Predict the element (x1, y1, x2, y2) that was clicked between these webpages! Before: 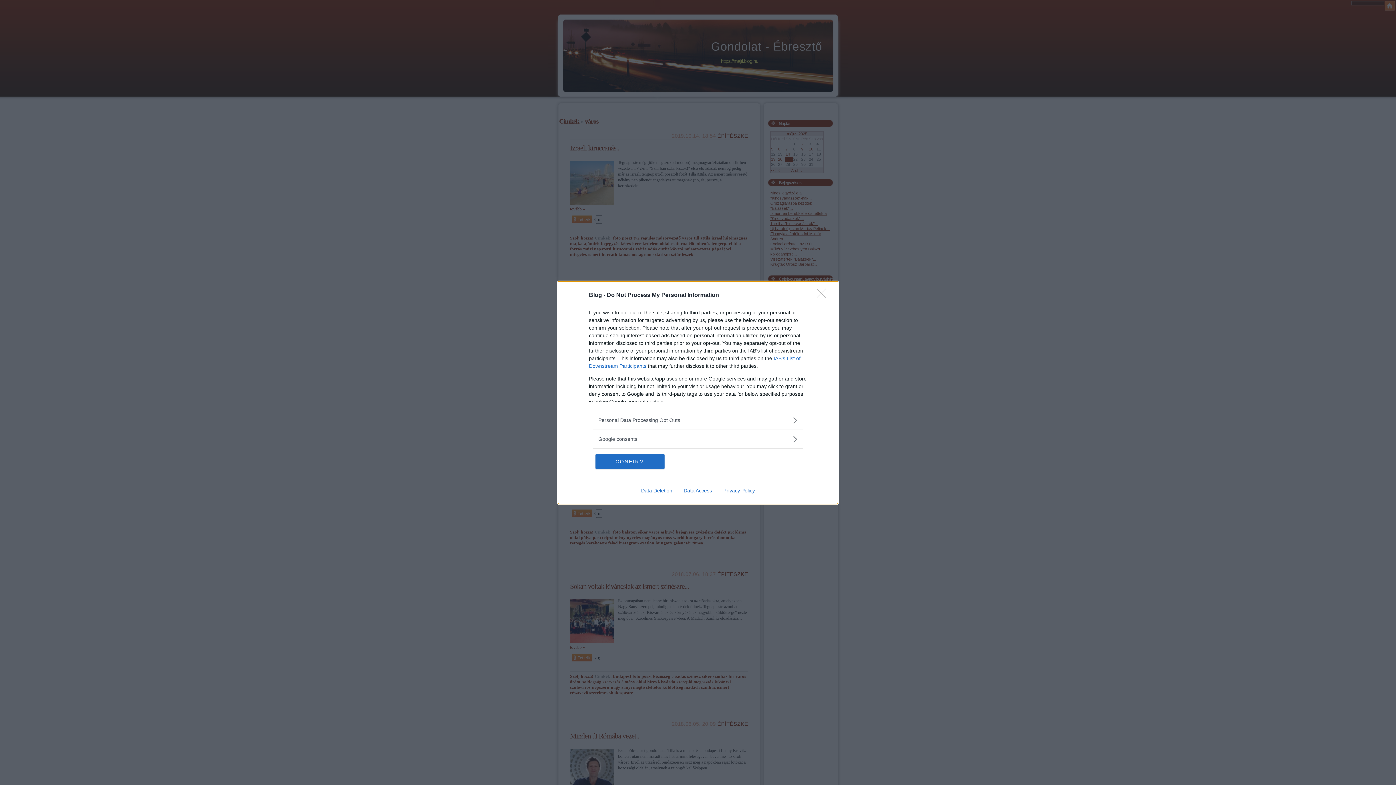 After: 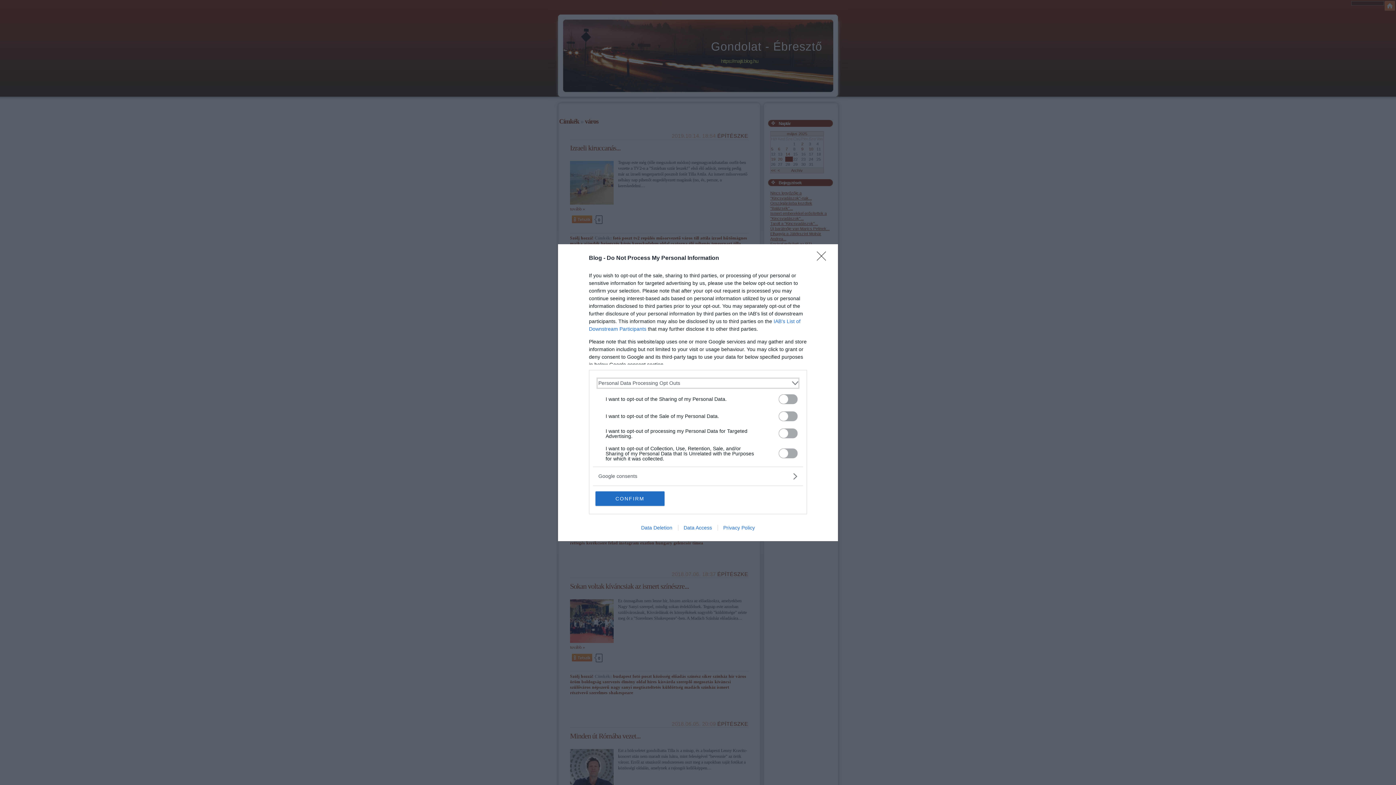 Action: bbox: (598, 416, 797, 424) label: Opt-Outs